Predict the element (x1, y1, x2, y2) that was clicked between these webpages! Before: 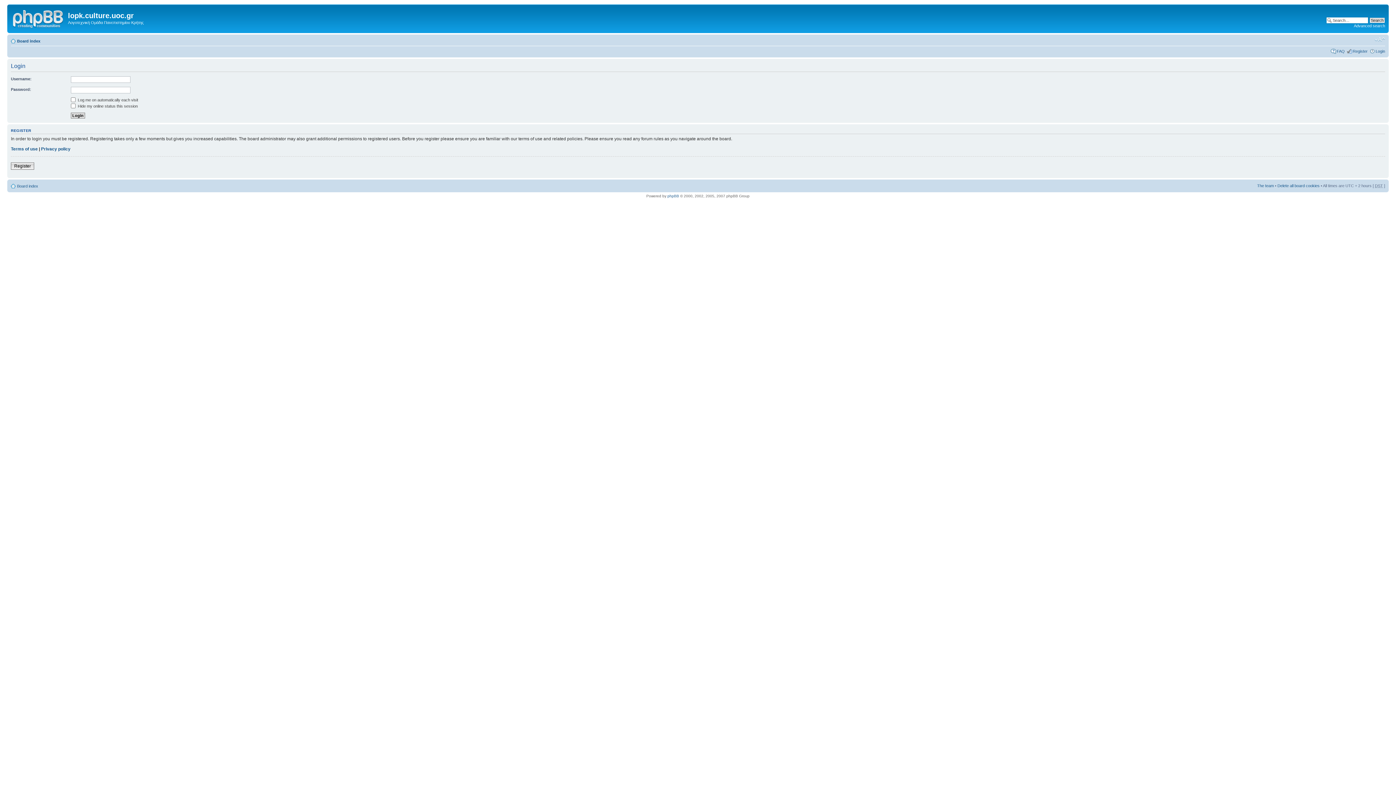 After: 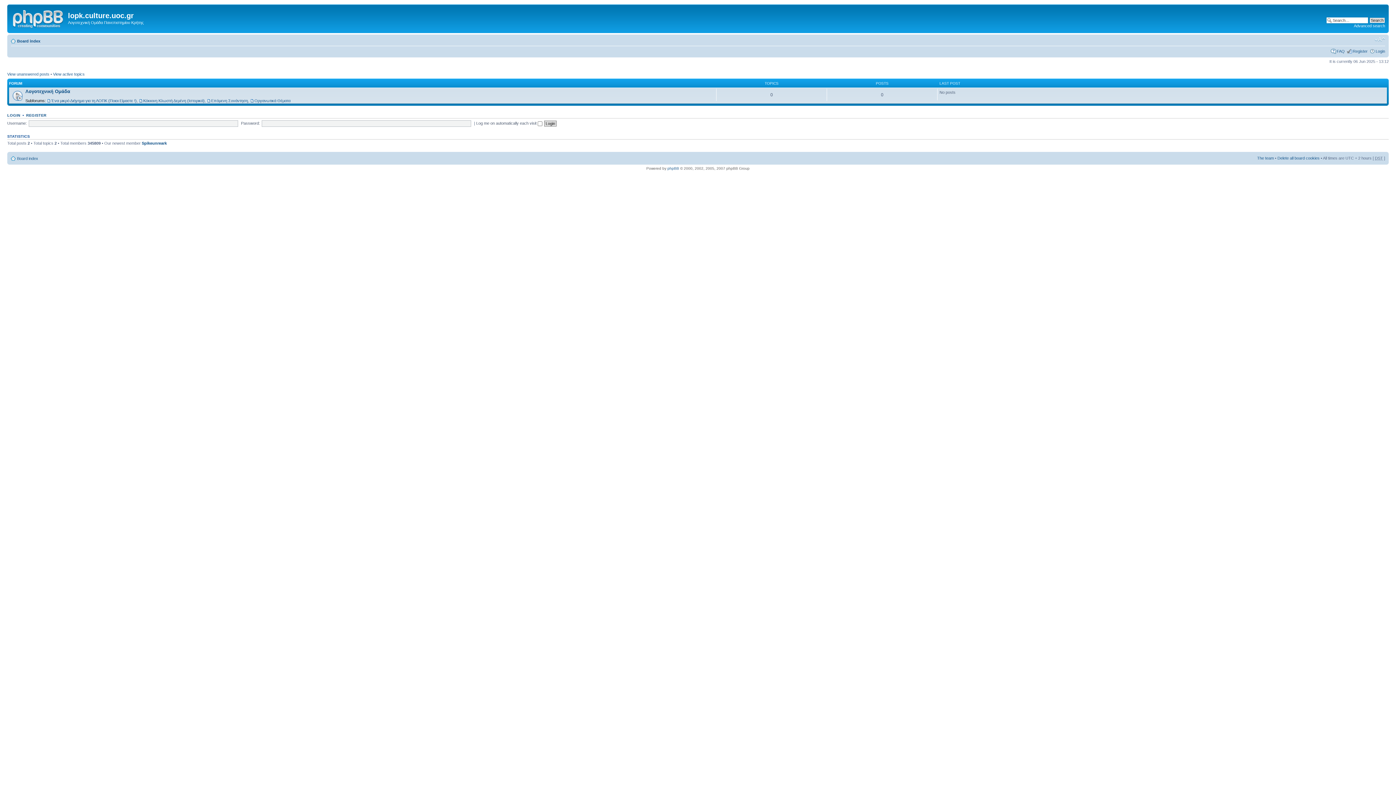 Action: bbox: (9, 6, 68, 29)